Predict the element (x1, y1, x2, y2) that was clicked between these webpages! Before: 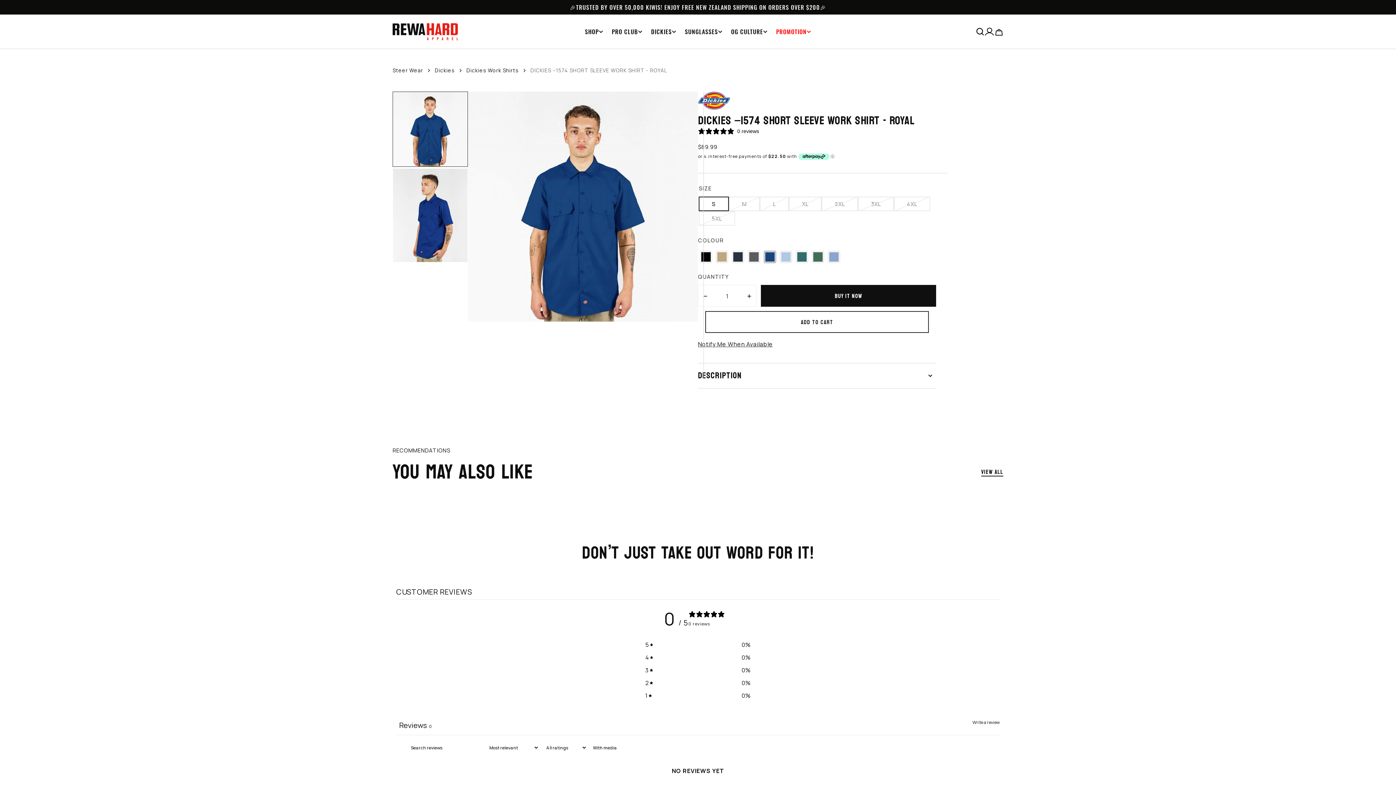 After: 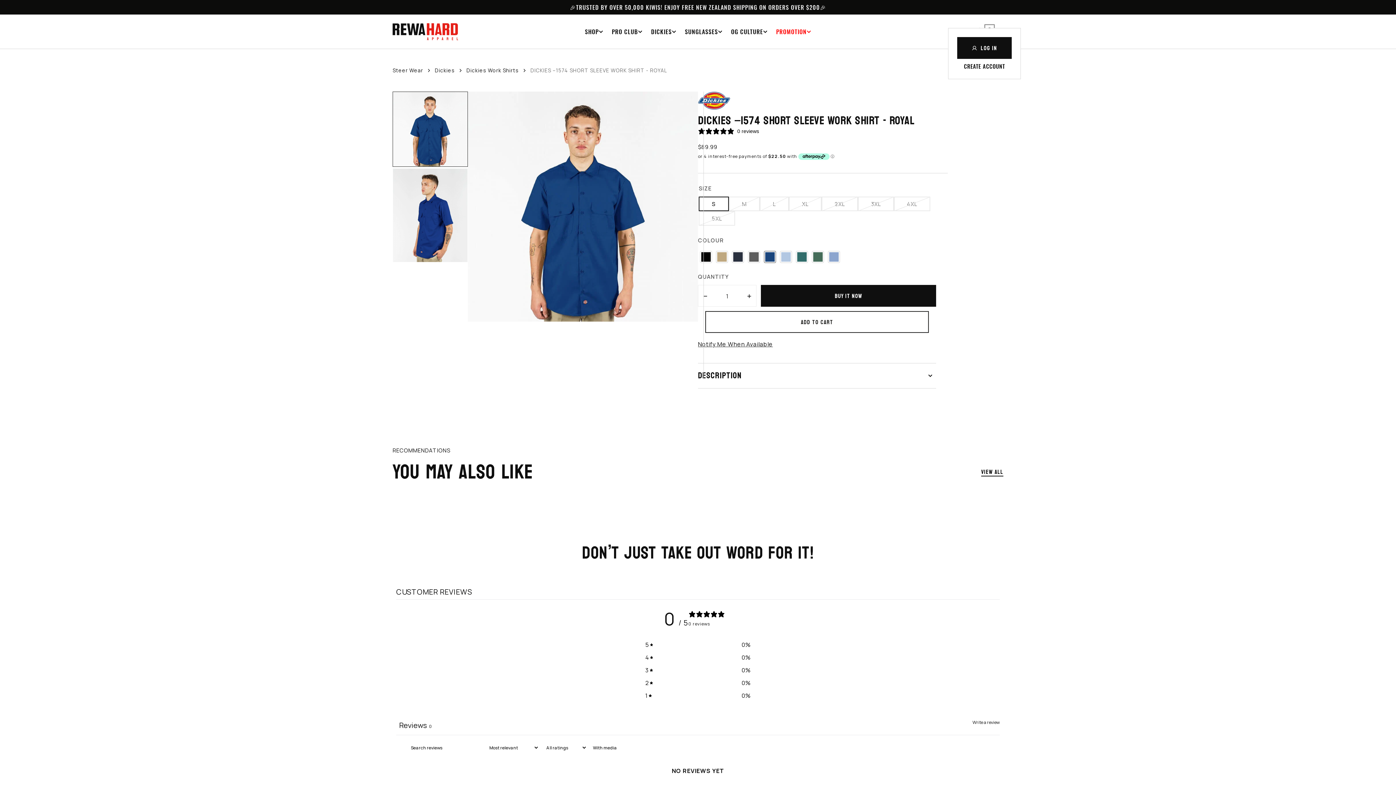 Action: bbox: (984, 24, 994, 38)